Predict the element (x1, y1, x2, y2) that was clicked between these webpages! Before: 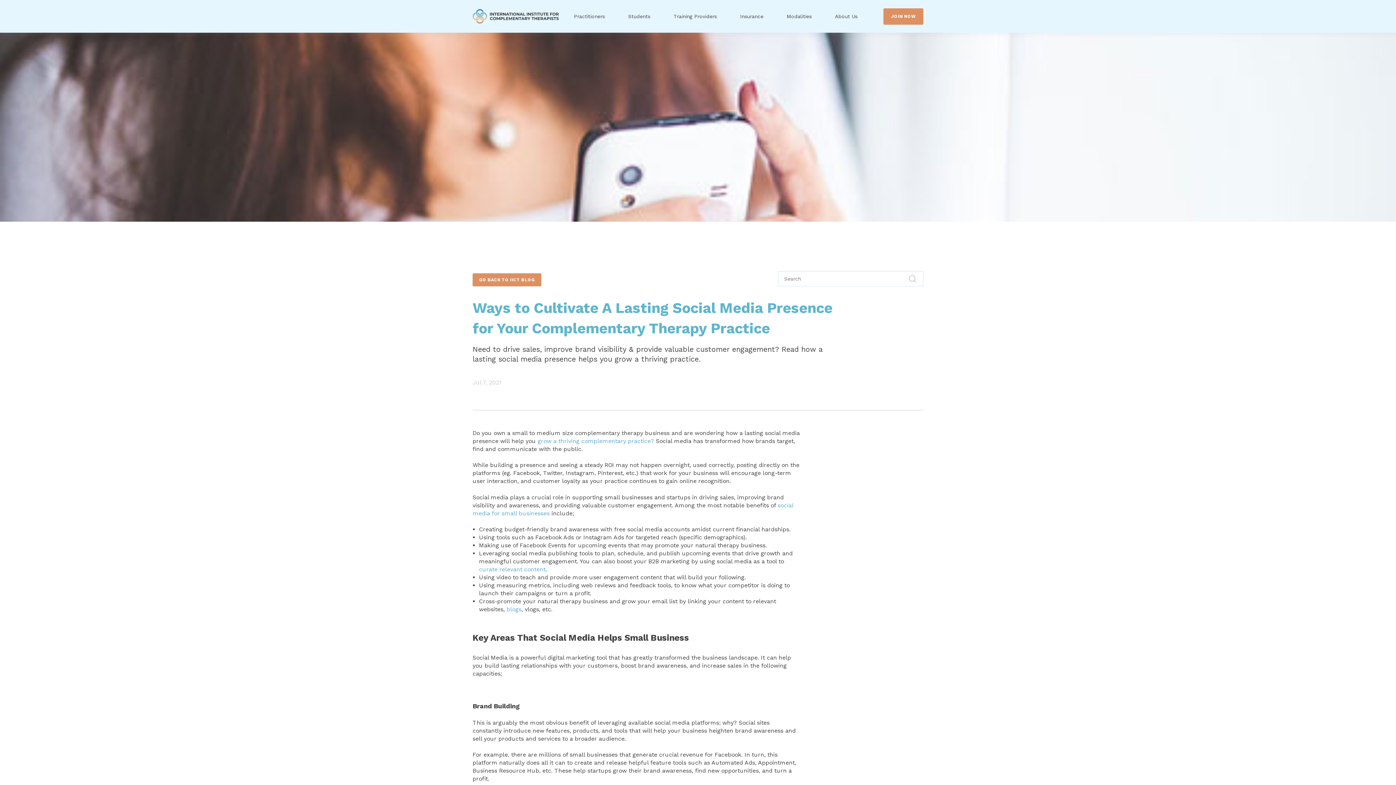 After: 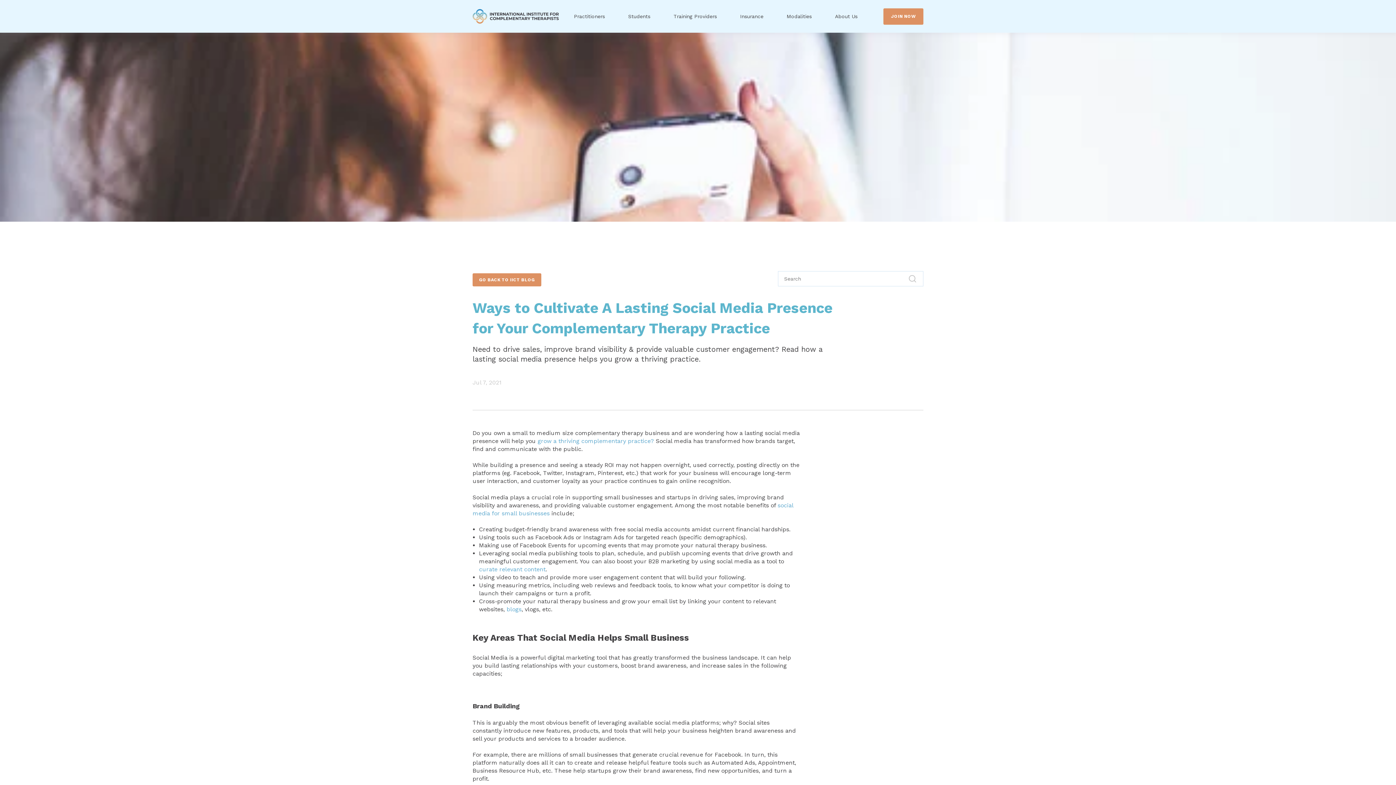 Action: label: Students bbox: (628, 8, 650, 24)